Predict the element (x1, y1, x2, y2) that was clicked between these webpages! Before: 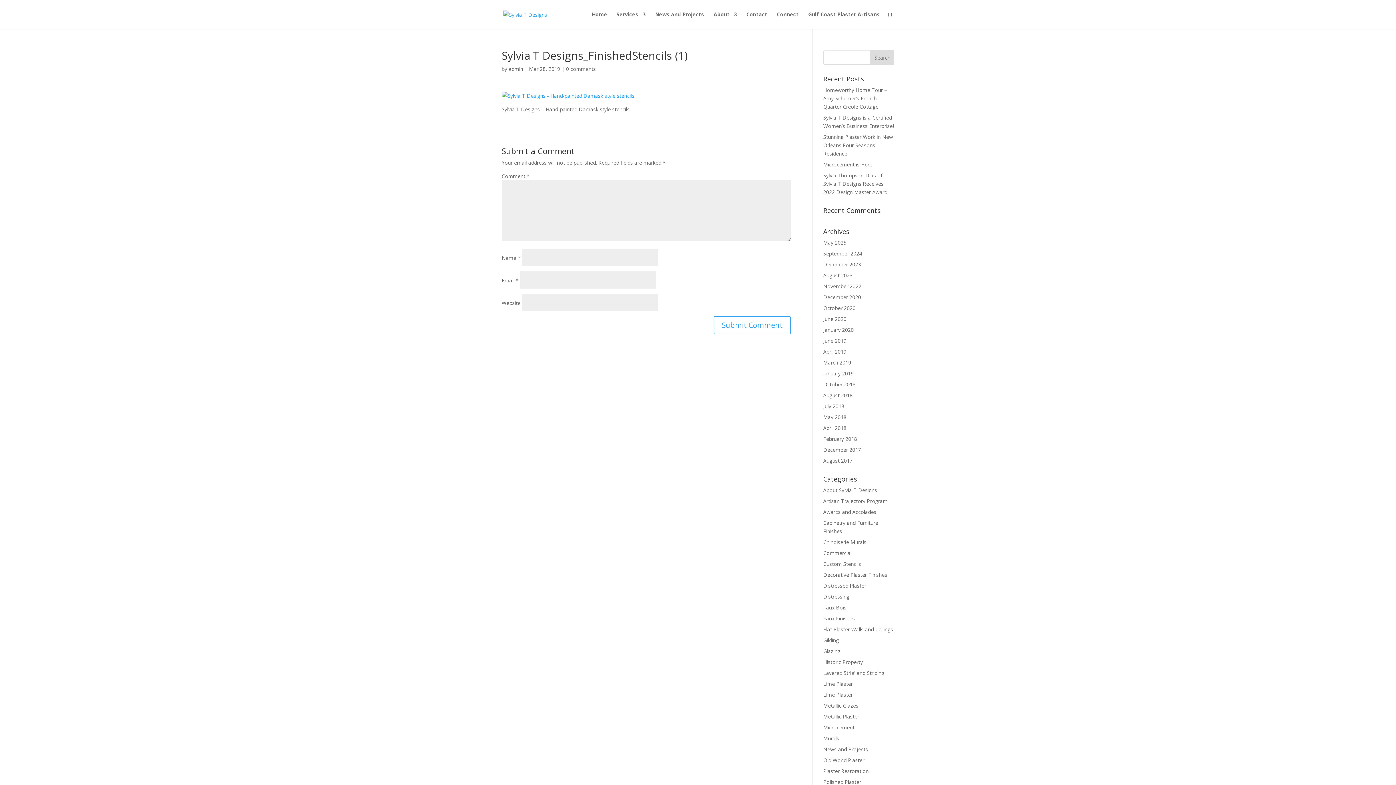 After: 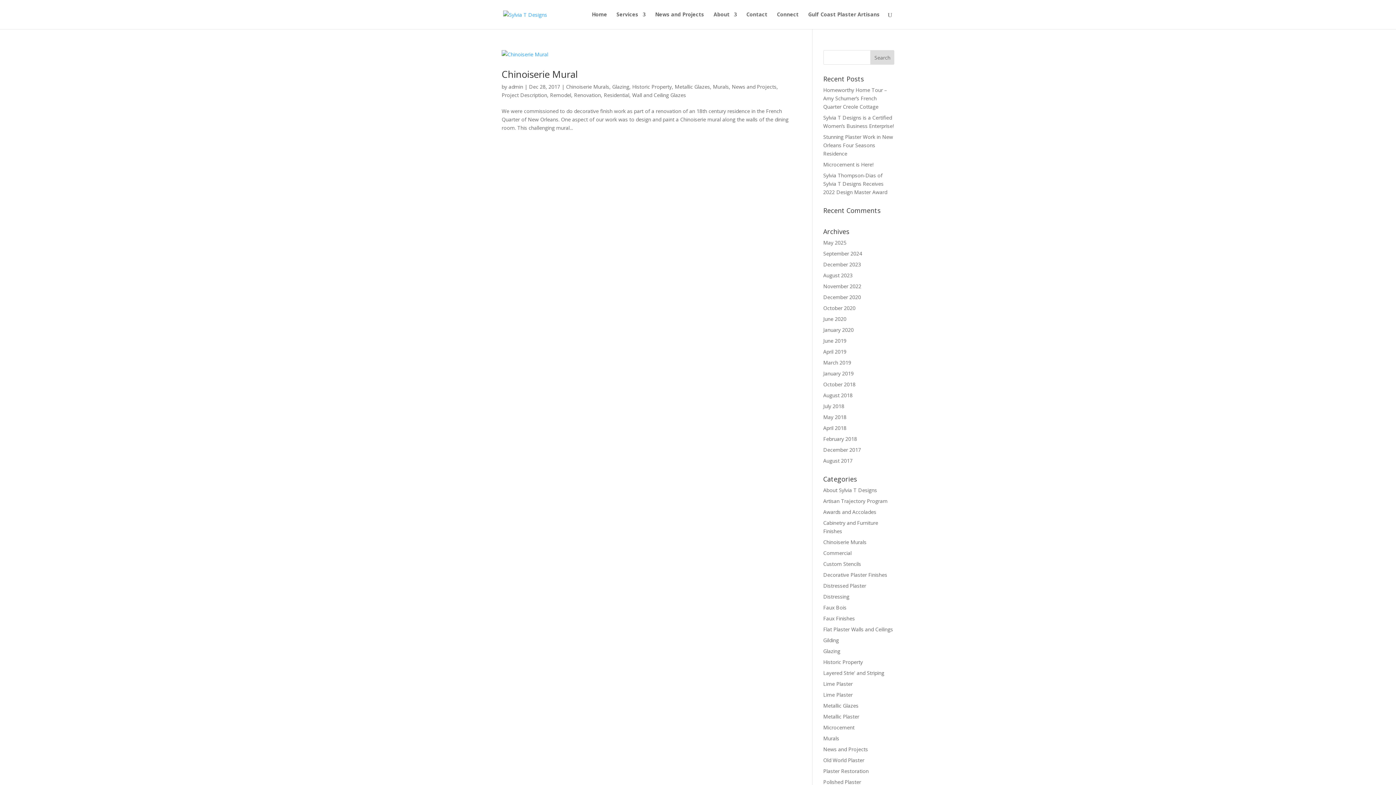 Action: bbox: (823, 446, 861, 453) label: December 2017